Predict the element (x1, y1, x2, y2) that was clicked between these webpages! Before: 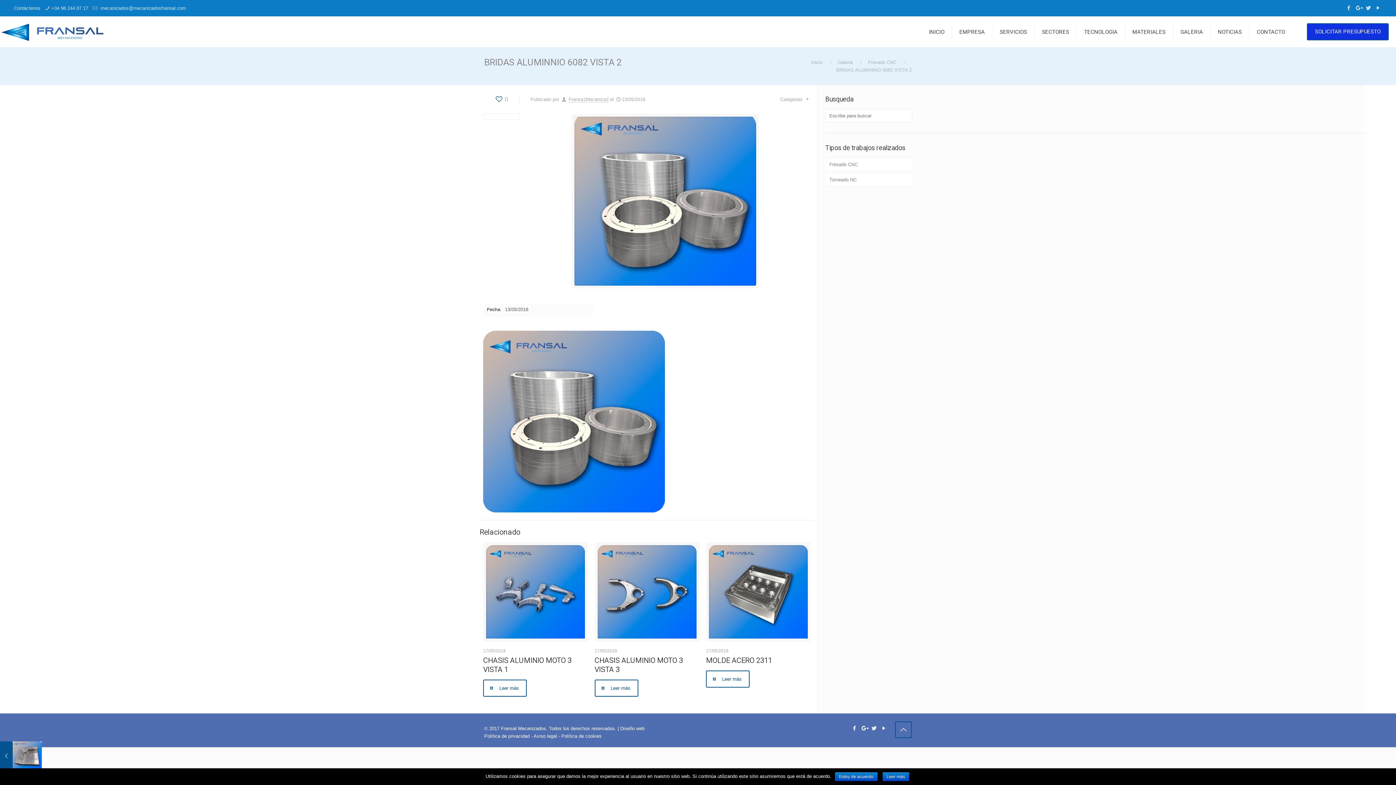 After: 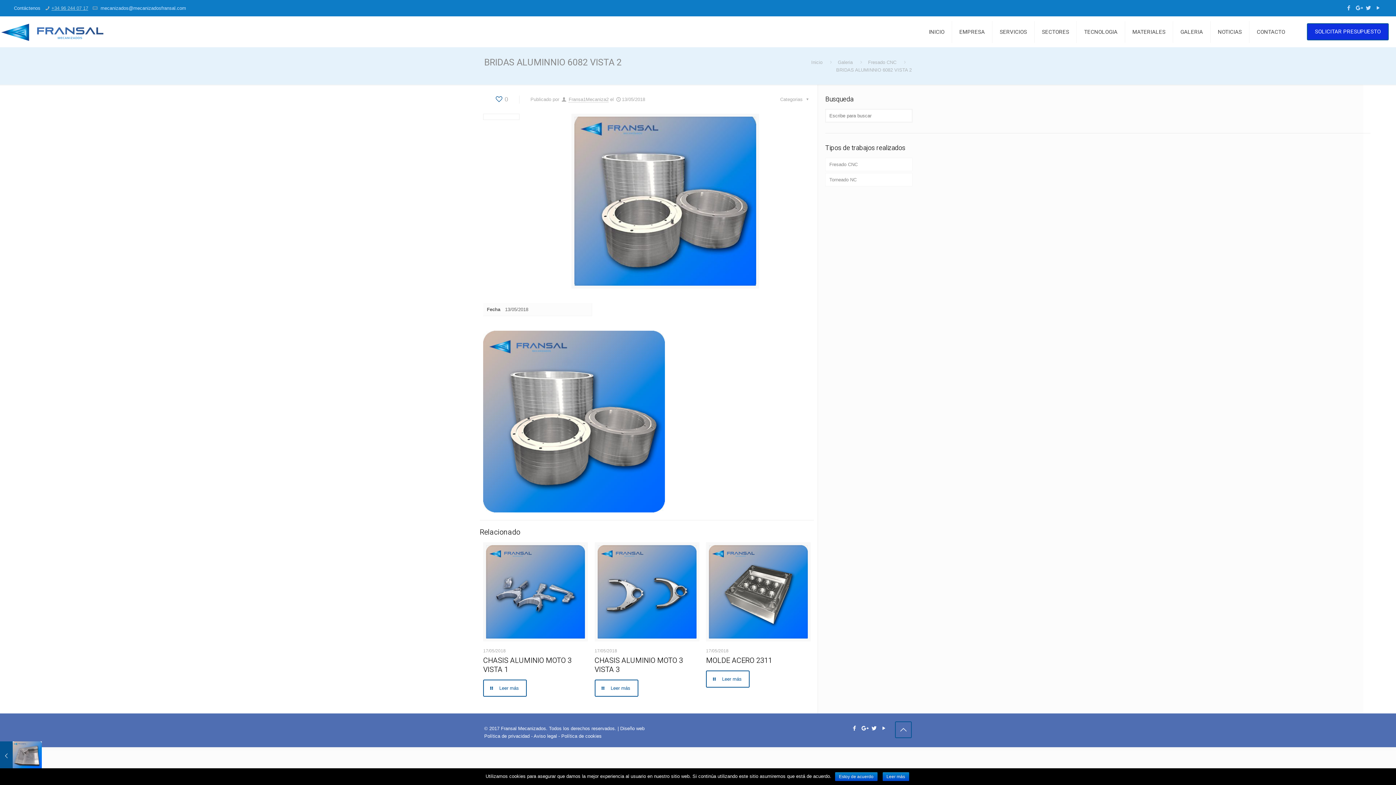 Action: label: +34 96 244 07 17 bbox: (51, 5, 88, 10)